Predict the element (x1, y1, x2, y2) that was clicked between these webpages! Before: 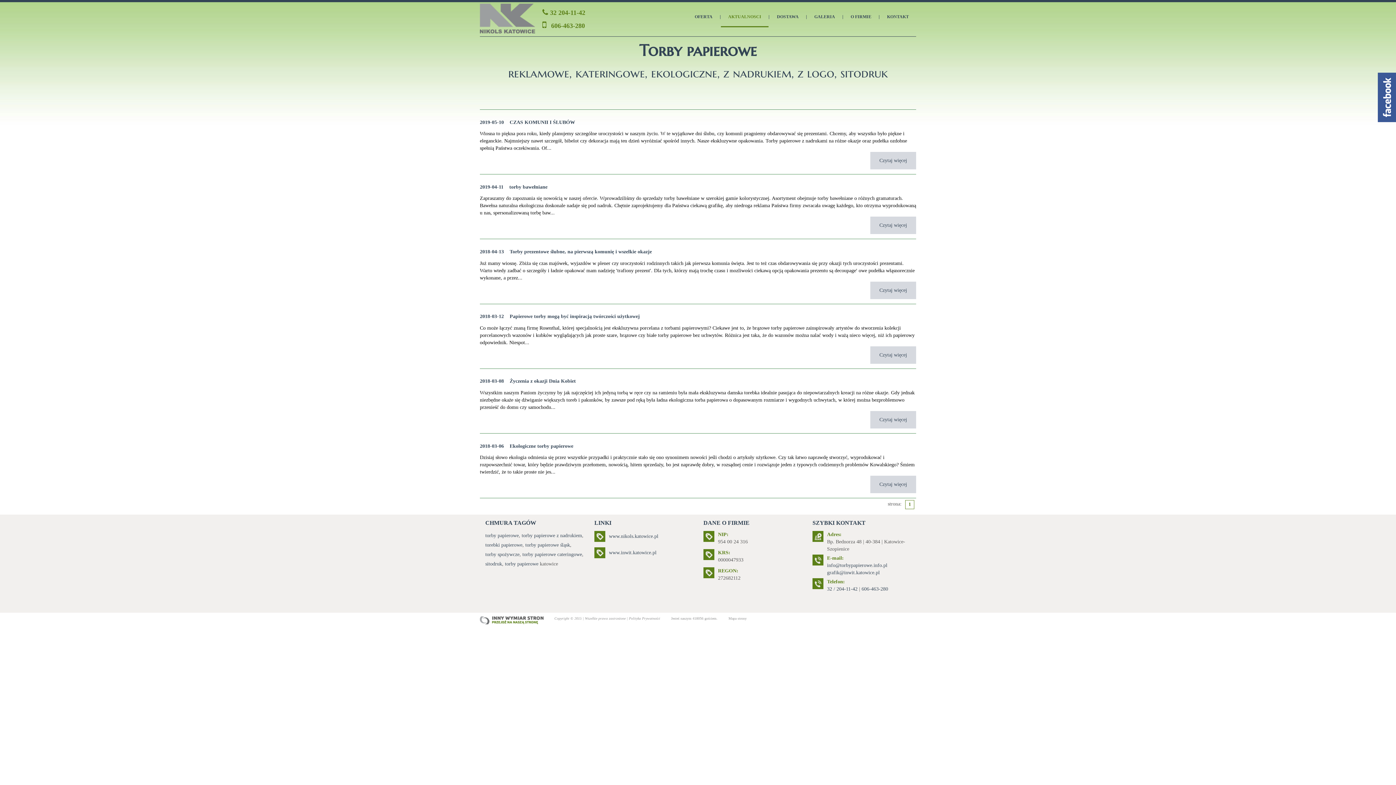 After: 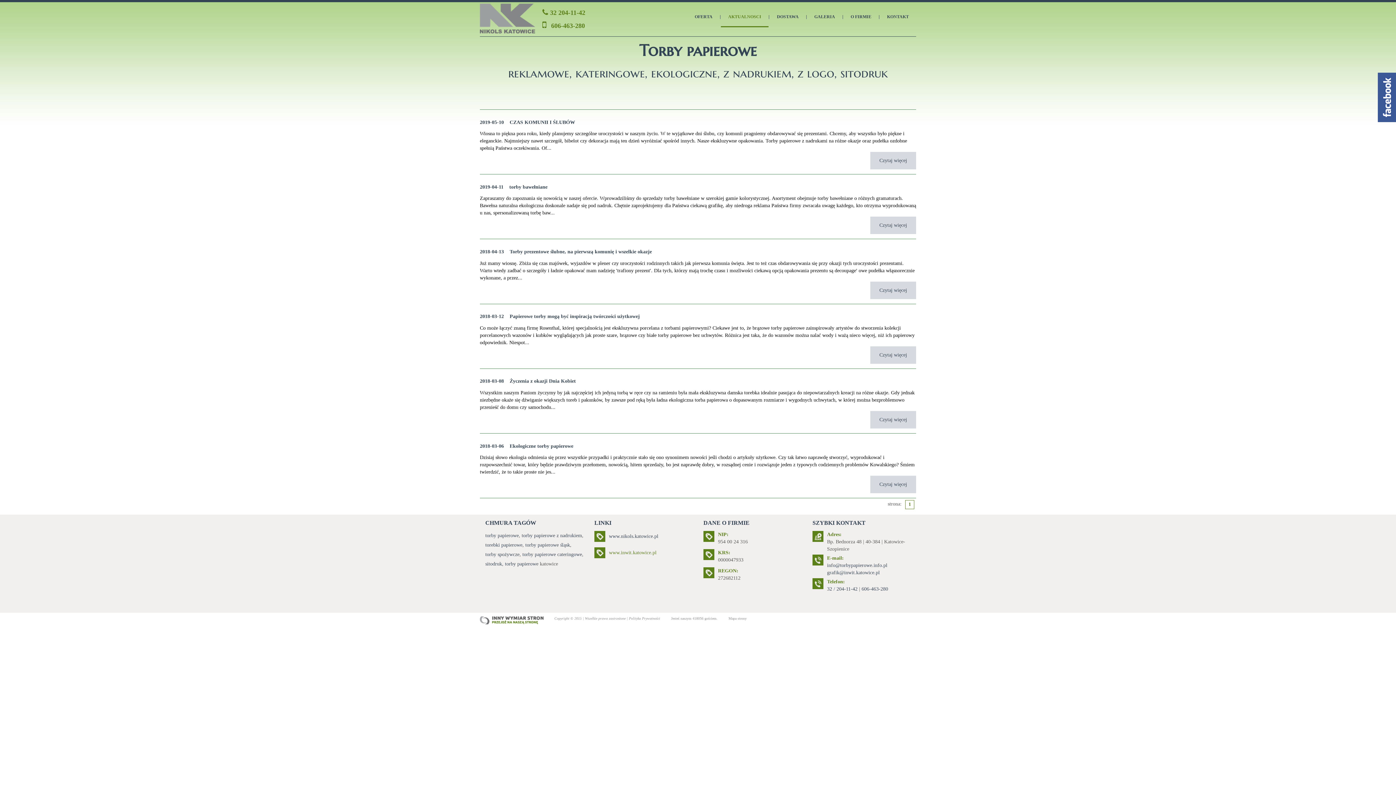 Action: bbox: (609, 550, 656, 555) label: www.inwit.katowice.pl